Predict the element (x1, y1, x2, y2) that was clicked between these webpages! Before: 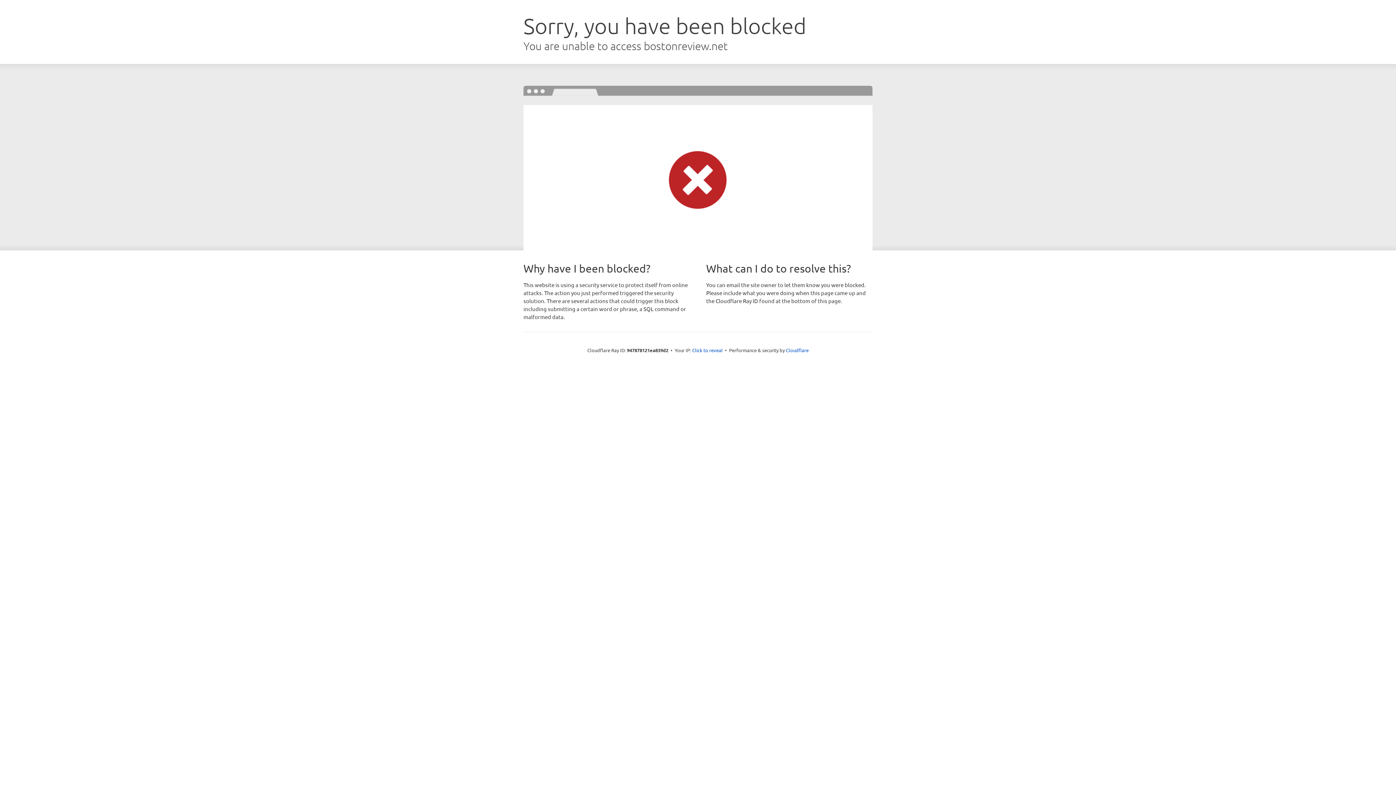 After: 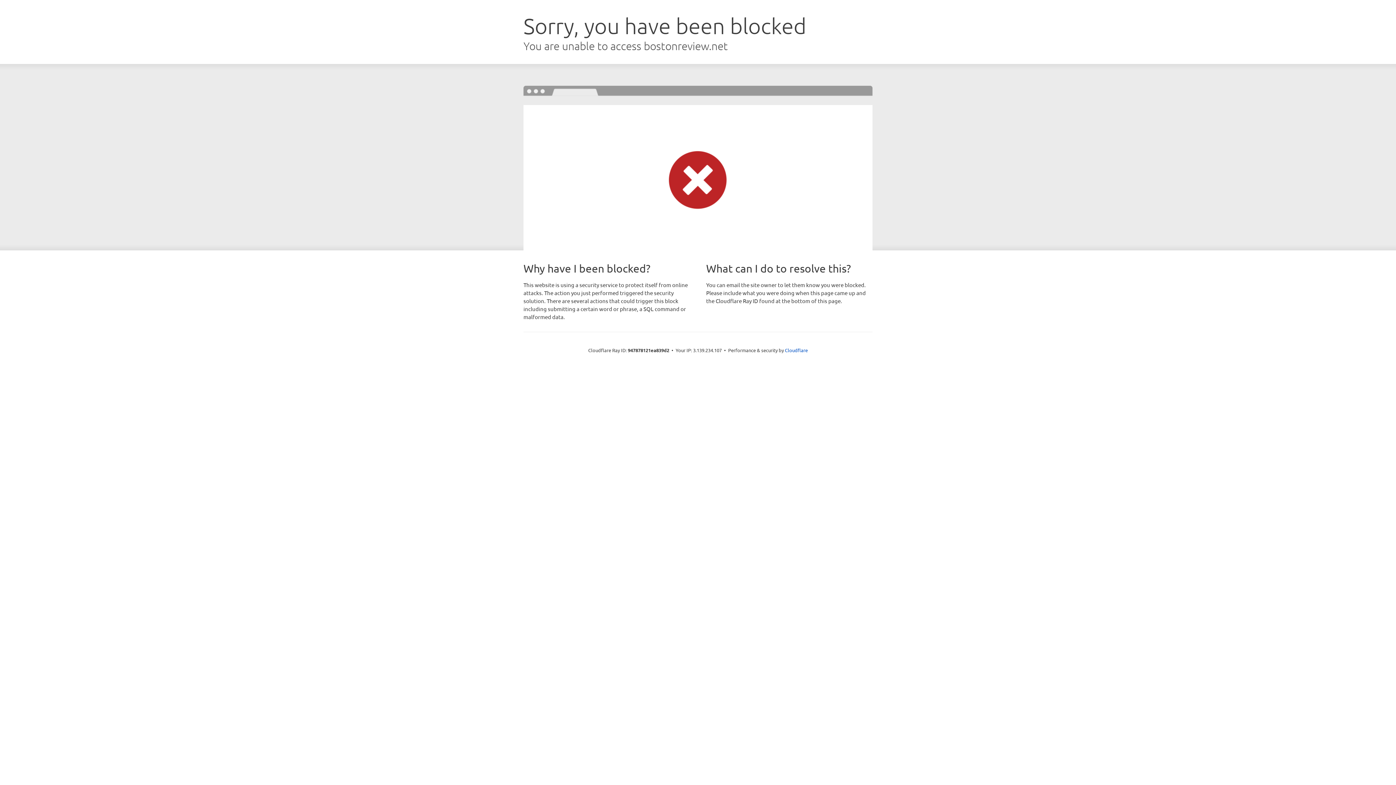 Action: bbox: (692, 346, 722, 353) label: Click to reveal